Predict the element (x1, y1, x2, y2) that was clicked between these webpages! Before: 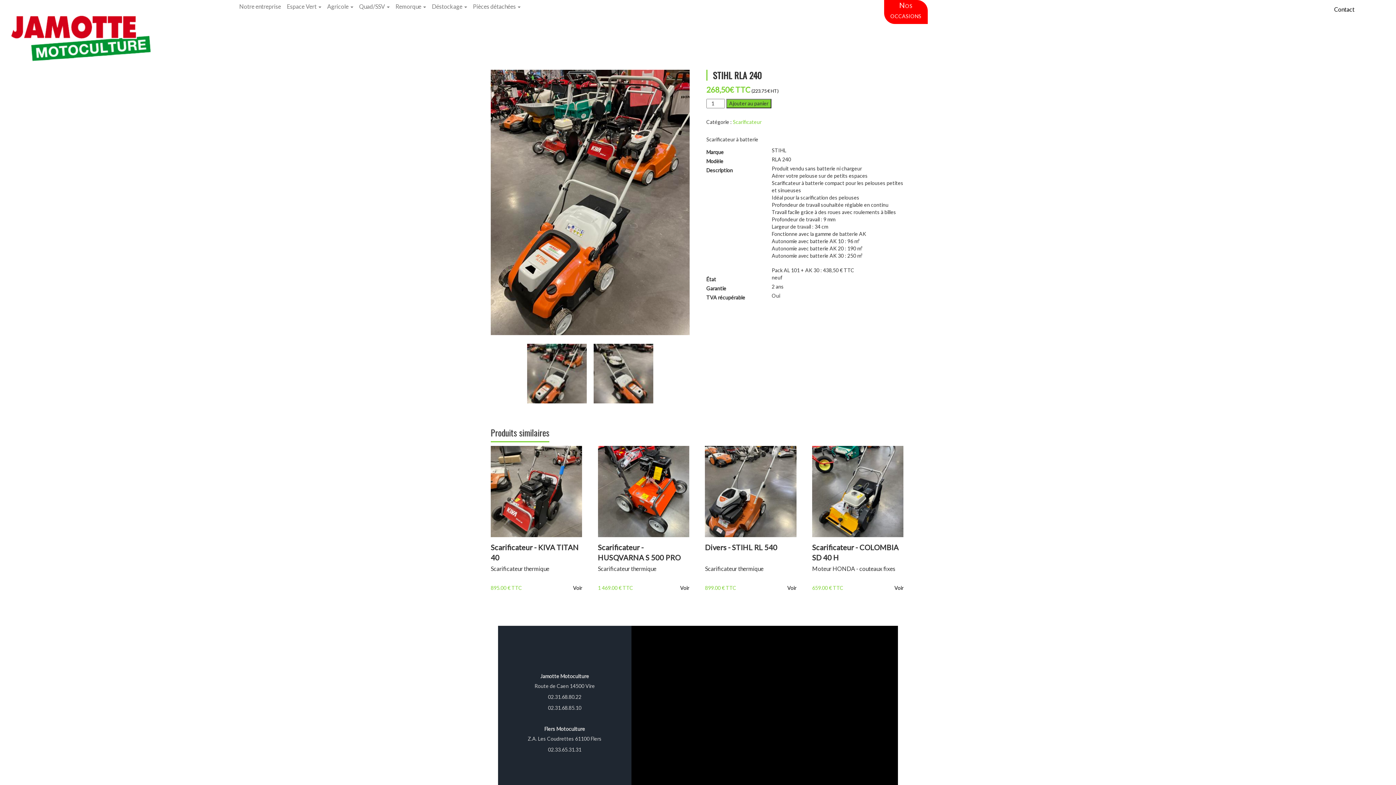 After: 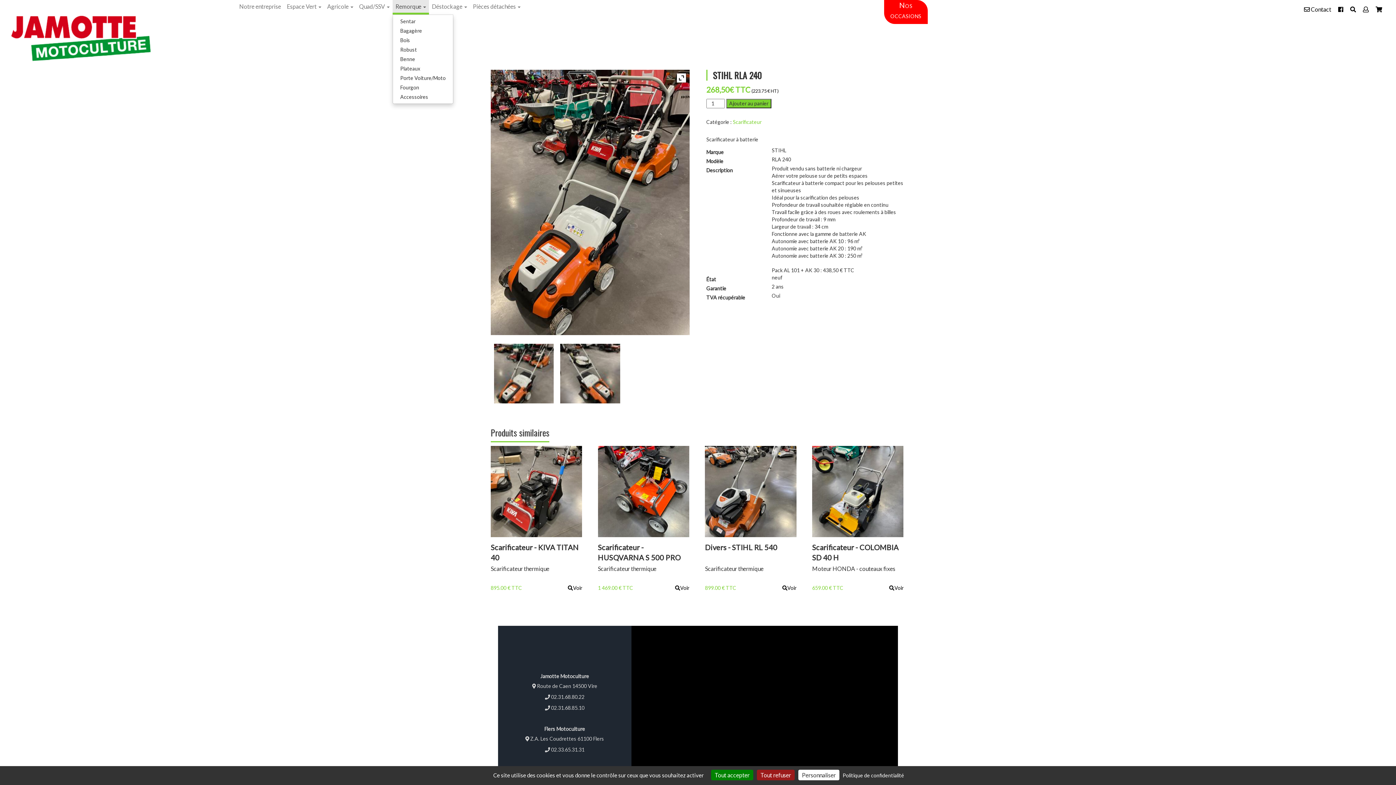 Action: bbox: (392, 0, 429, 13) label: Remorque 